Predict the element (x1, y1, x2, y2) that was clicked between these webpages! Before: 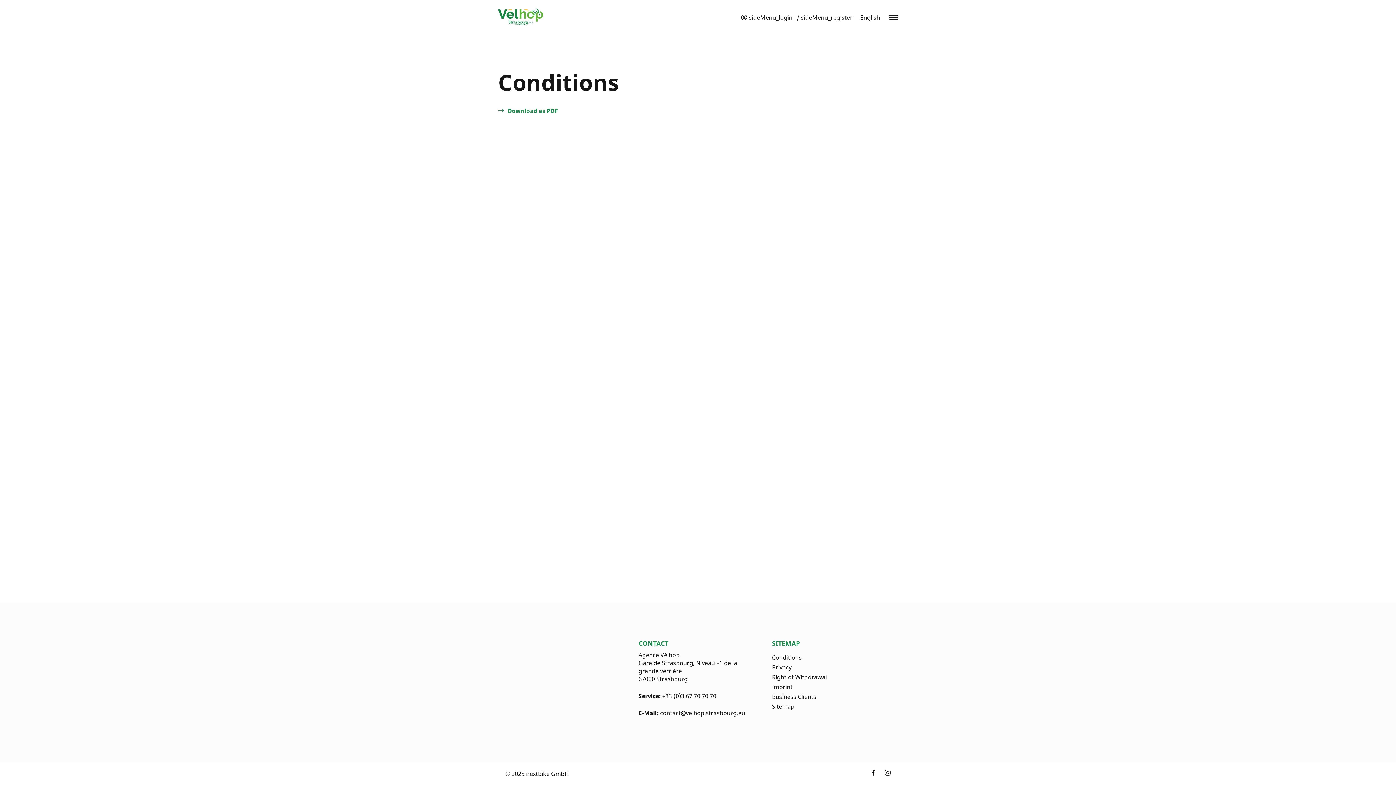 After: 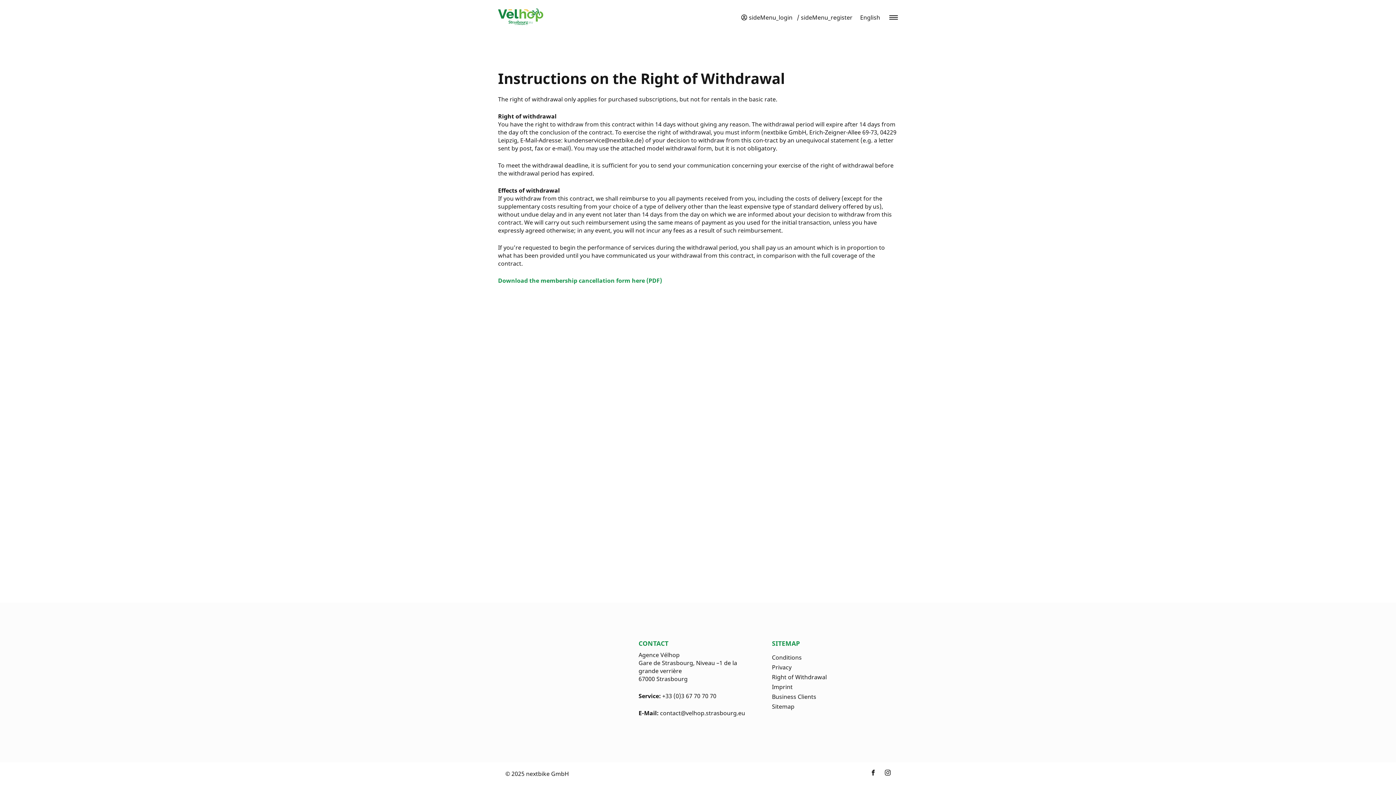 Action: bbox: (772, 673, 827, 681) label: Right of Withdrawal